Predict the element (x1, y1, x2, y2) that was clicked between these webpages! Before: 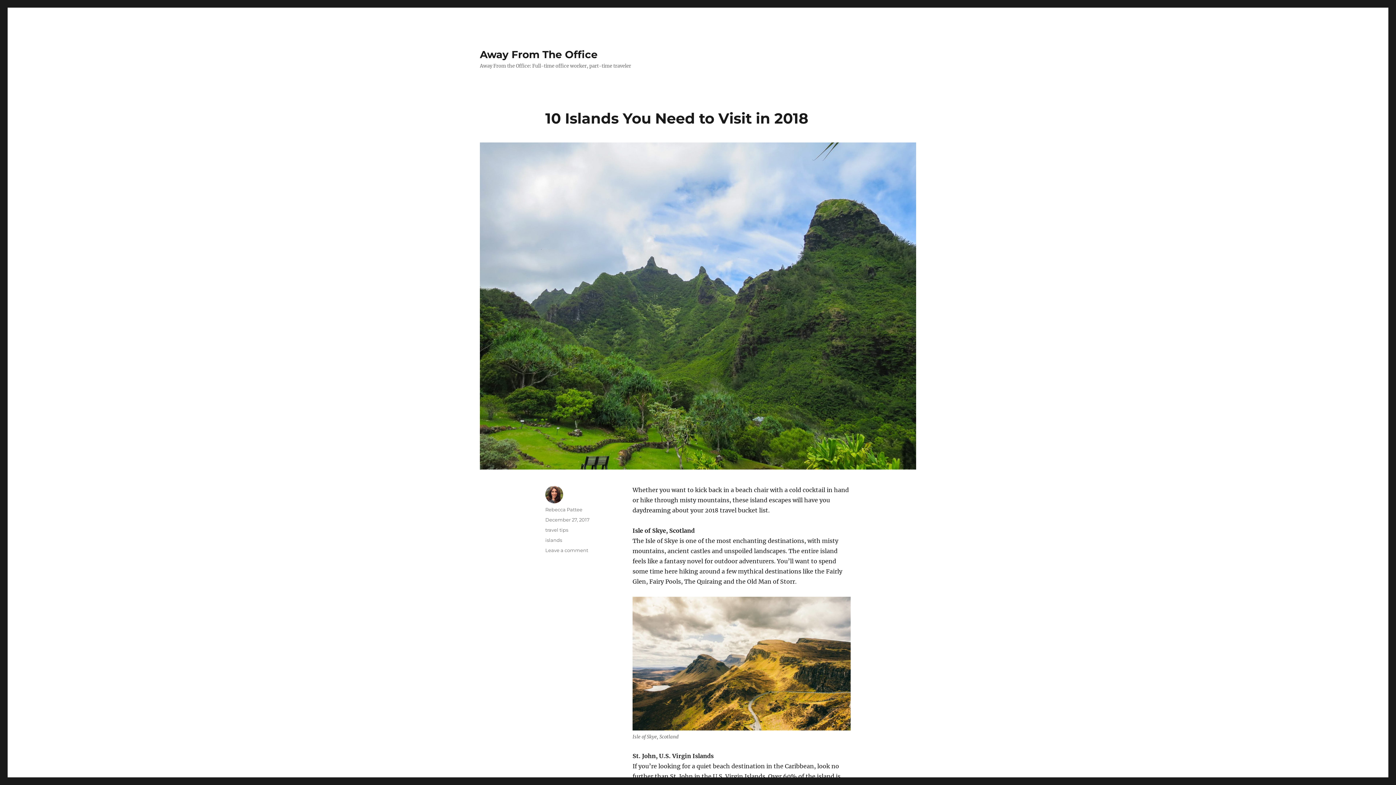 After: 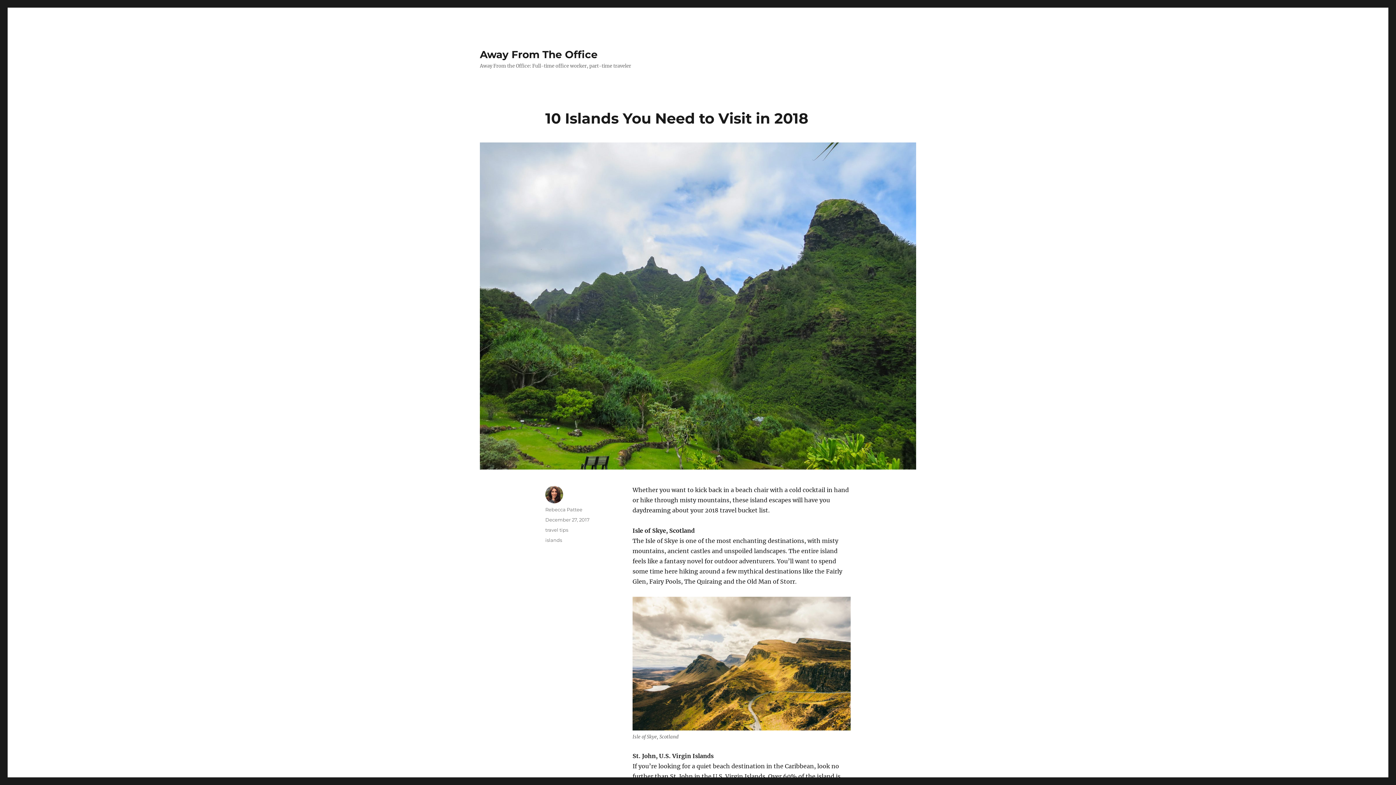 Action: bbox: (480, 142, 916, 469)